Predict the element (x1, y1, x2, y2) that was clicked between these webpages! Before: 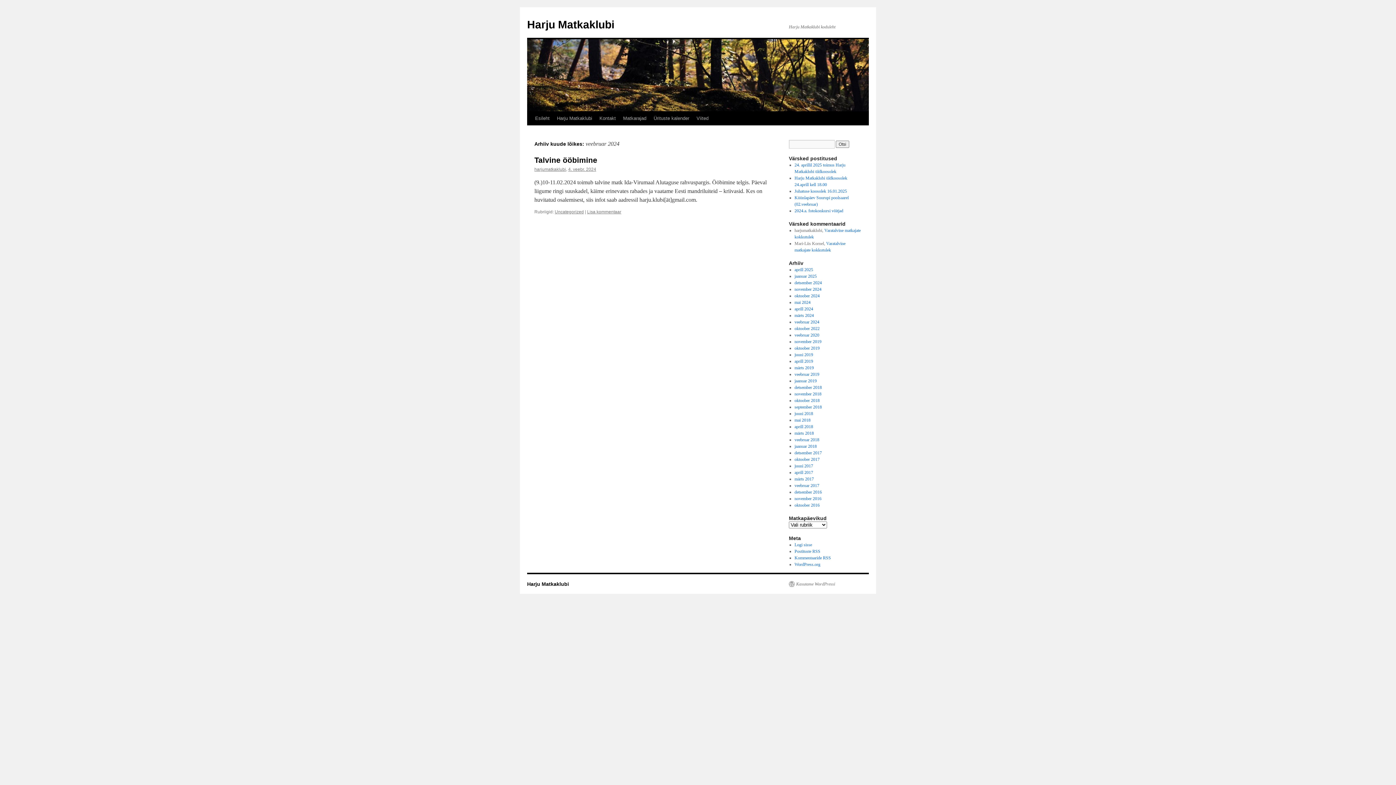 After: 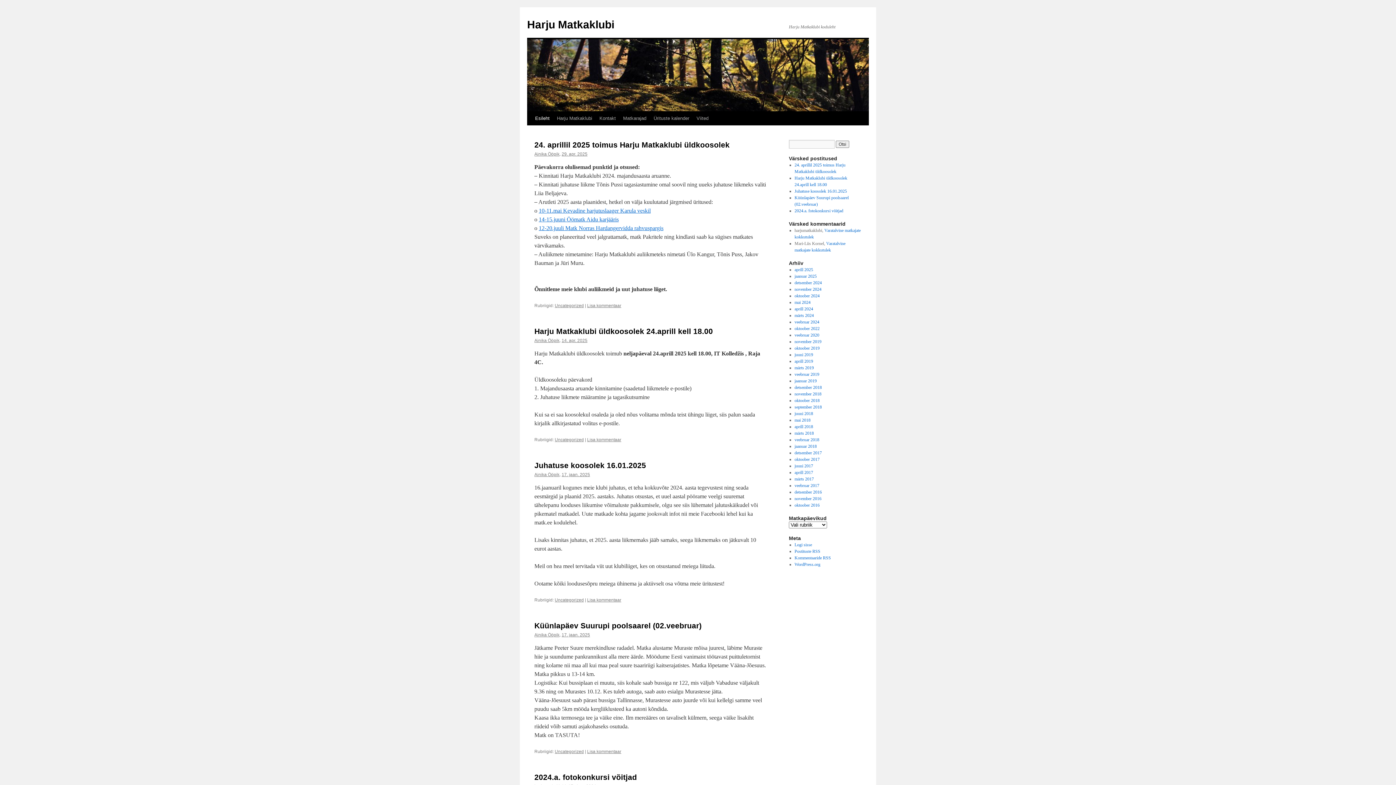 Action: label: Harju Matkaklubi bbox: (527, 18, 614, 30)